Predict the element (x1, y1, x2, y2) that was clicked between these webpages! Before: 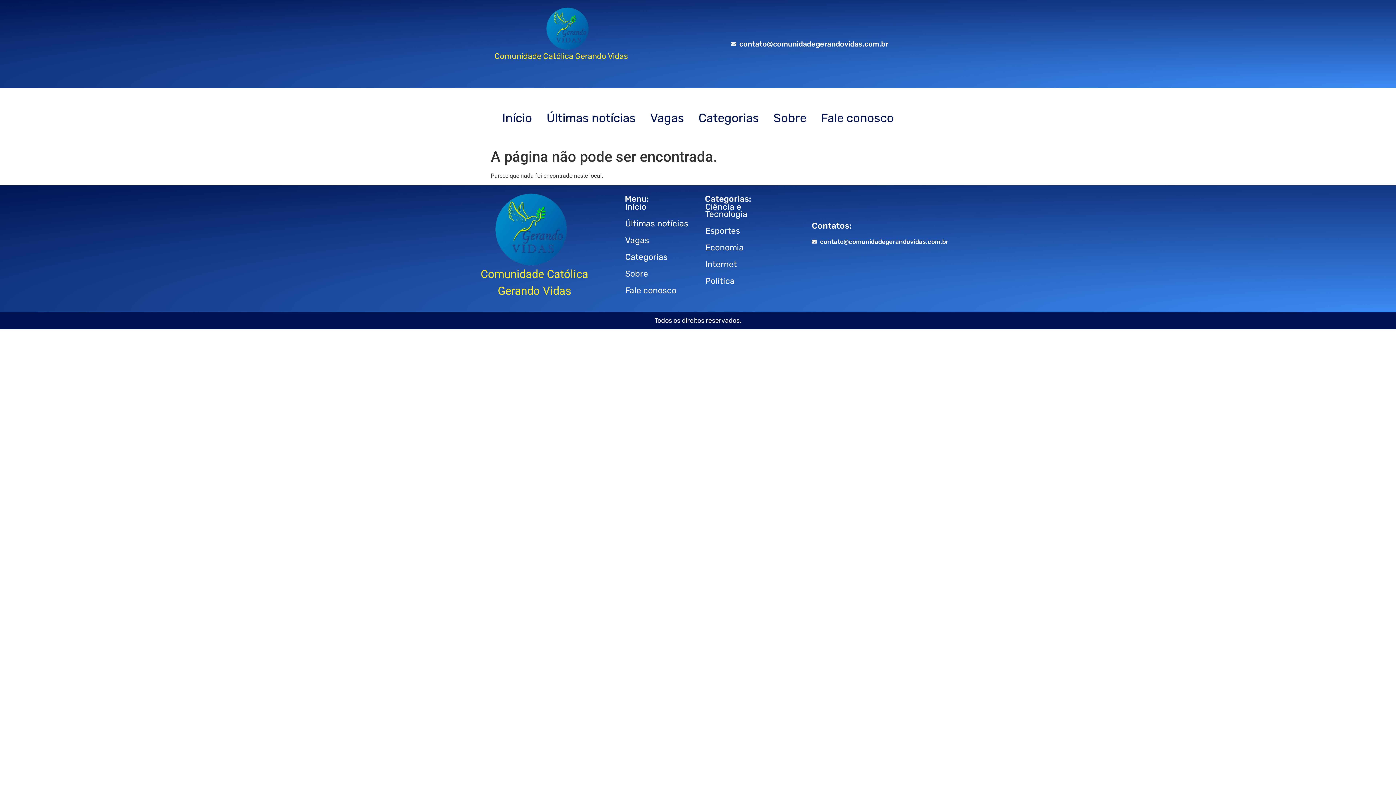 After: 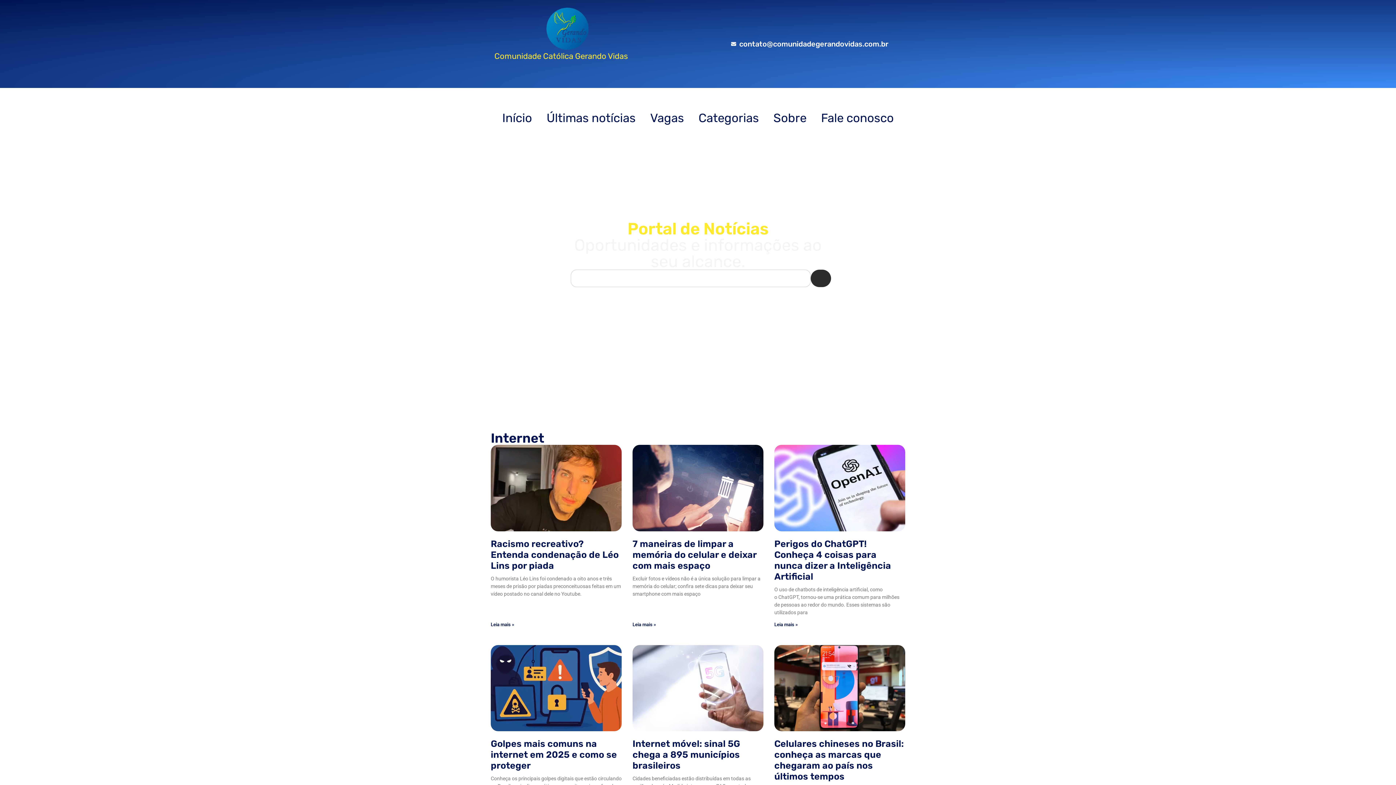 Action: label: Internet bbox: (698, 255, 788, 272)